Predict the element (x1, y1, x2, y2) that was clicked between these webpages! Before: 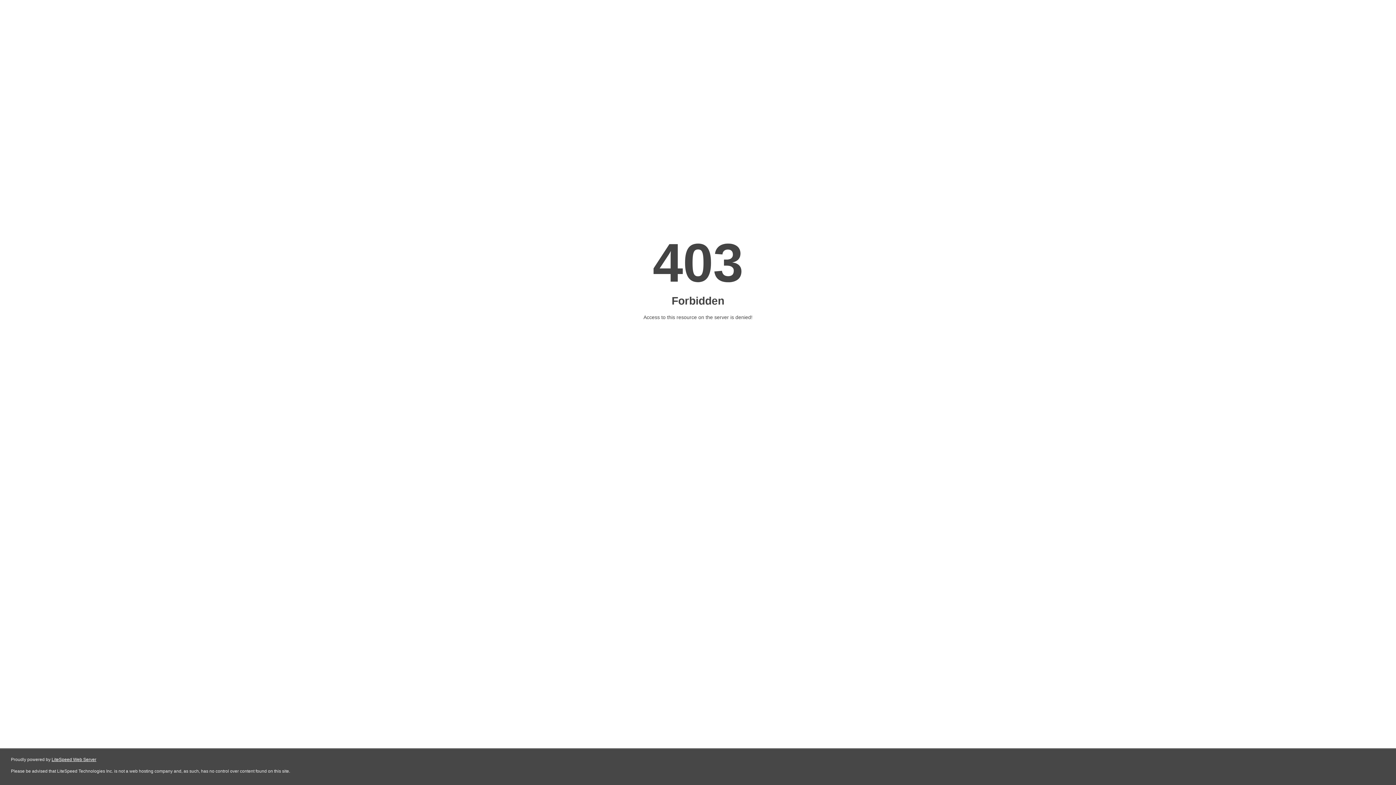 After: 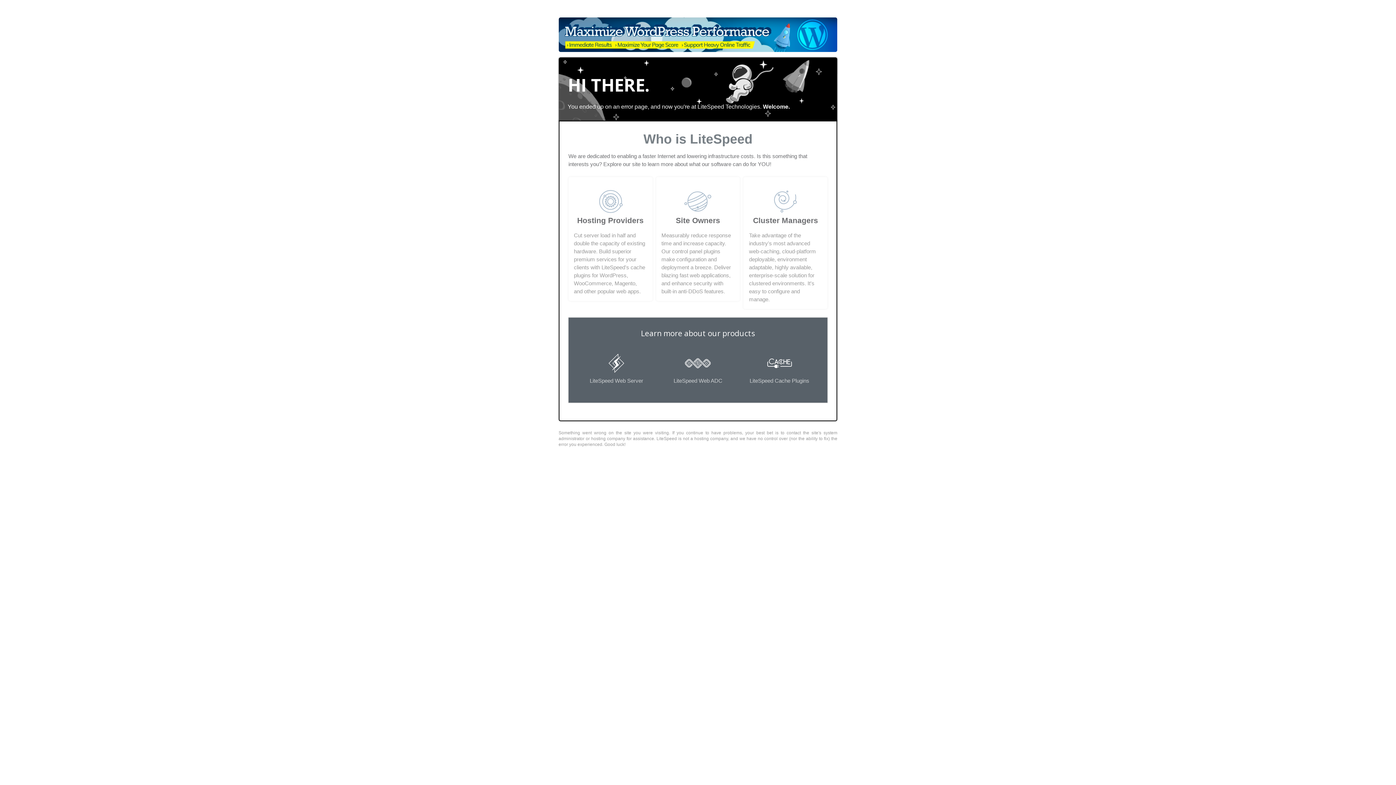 Action: label: LiteSpeed Web Server bbox: (51, 757, 96, 762)